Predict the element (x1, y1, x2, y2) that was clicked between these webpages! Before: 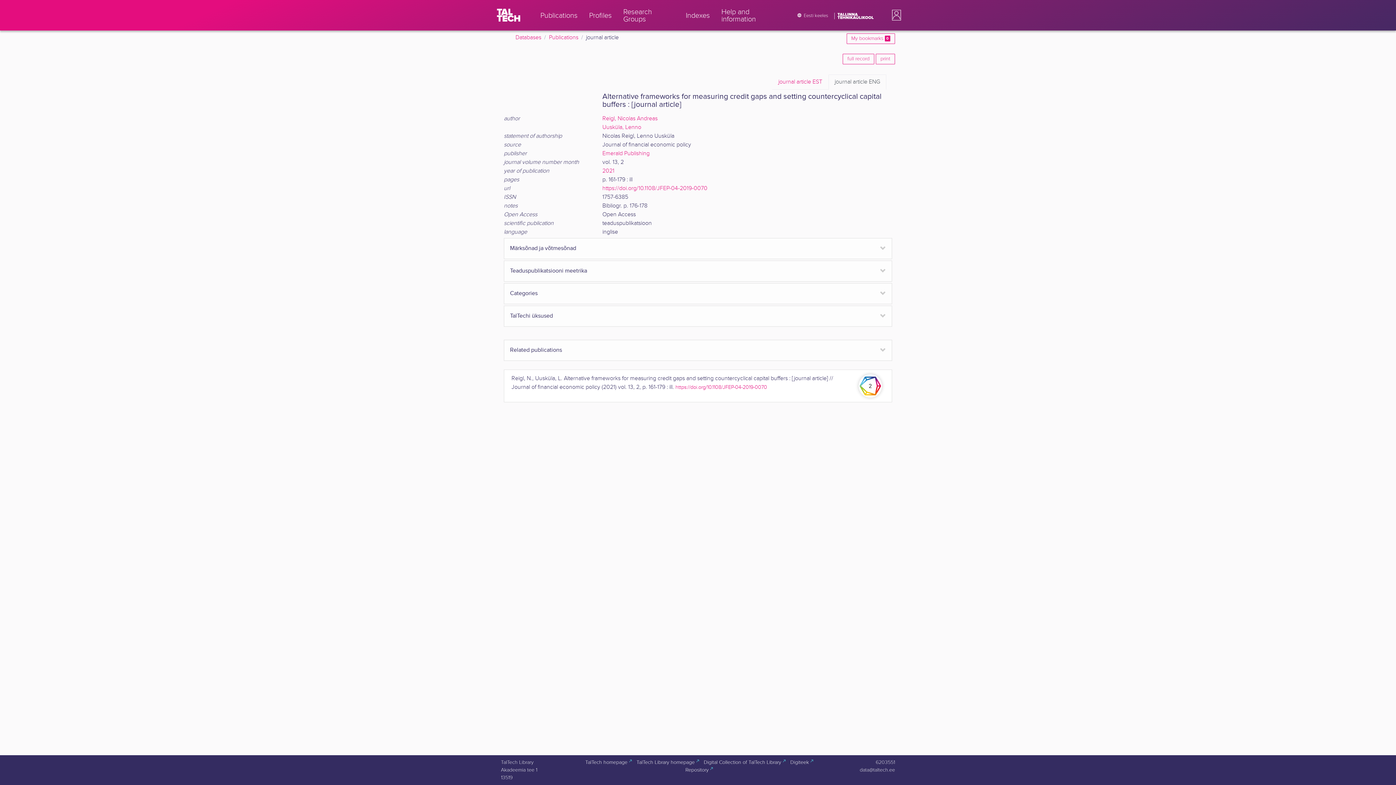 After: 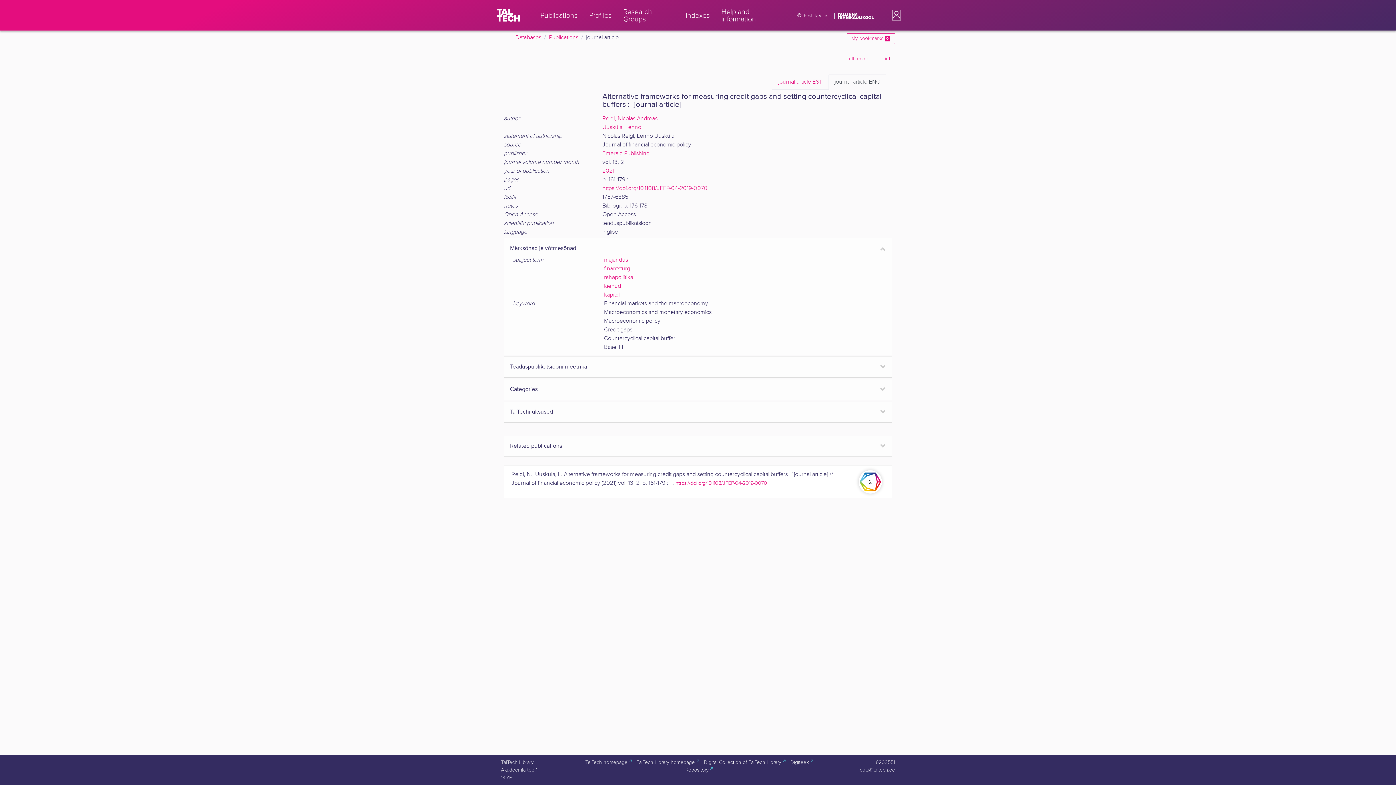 Action: bbox: (510, 244, 886, 253) label: Märksõnad ja võtmesõnad